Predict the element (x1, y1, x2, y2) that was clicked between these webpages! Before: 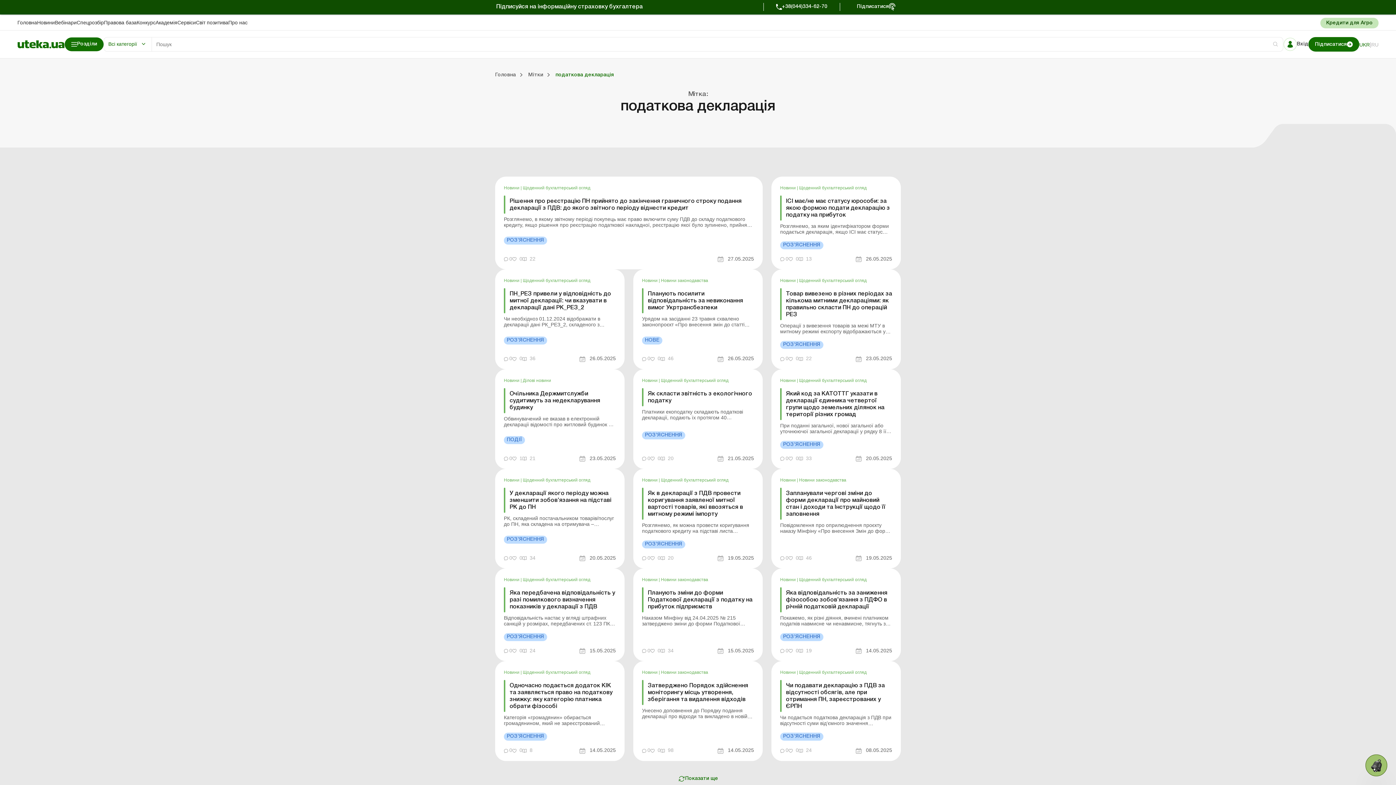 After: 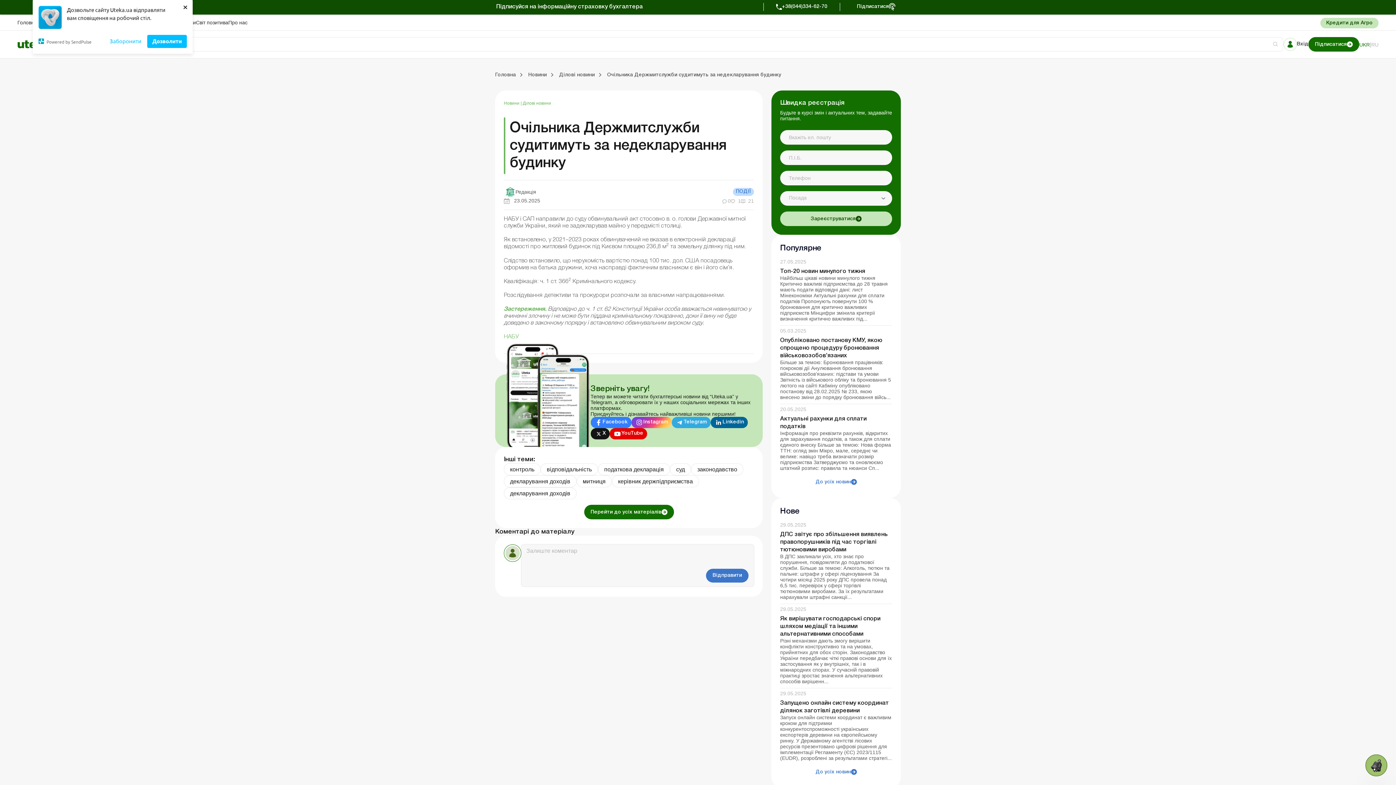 Action: label: Очільника Держмитслужби судитимуть за недекларування будинку bbox: (504, 388, 616, 413)